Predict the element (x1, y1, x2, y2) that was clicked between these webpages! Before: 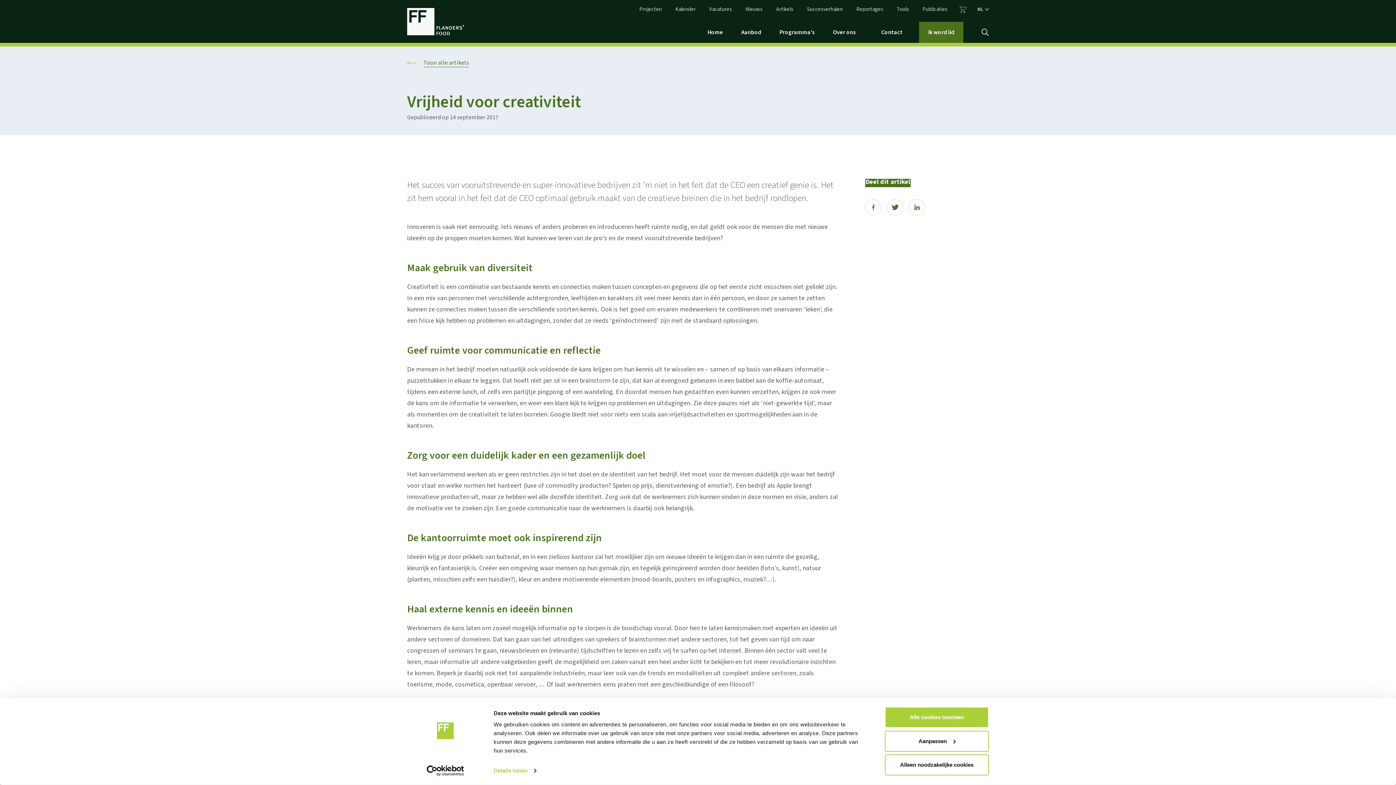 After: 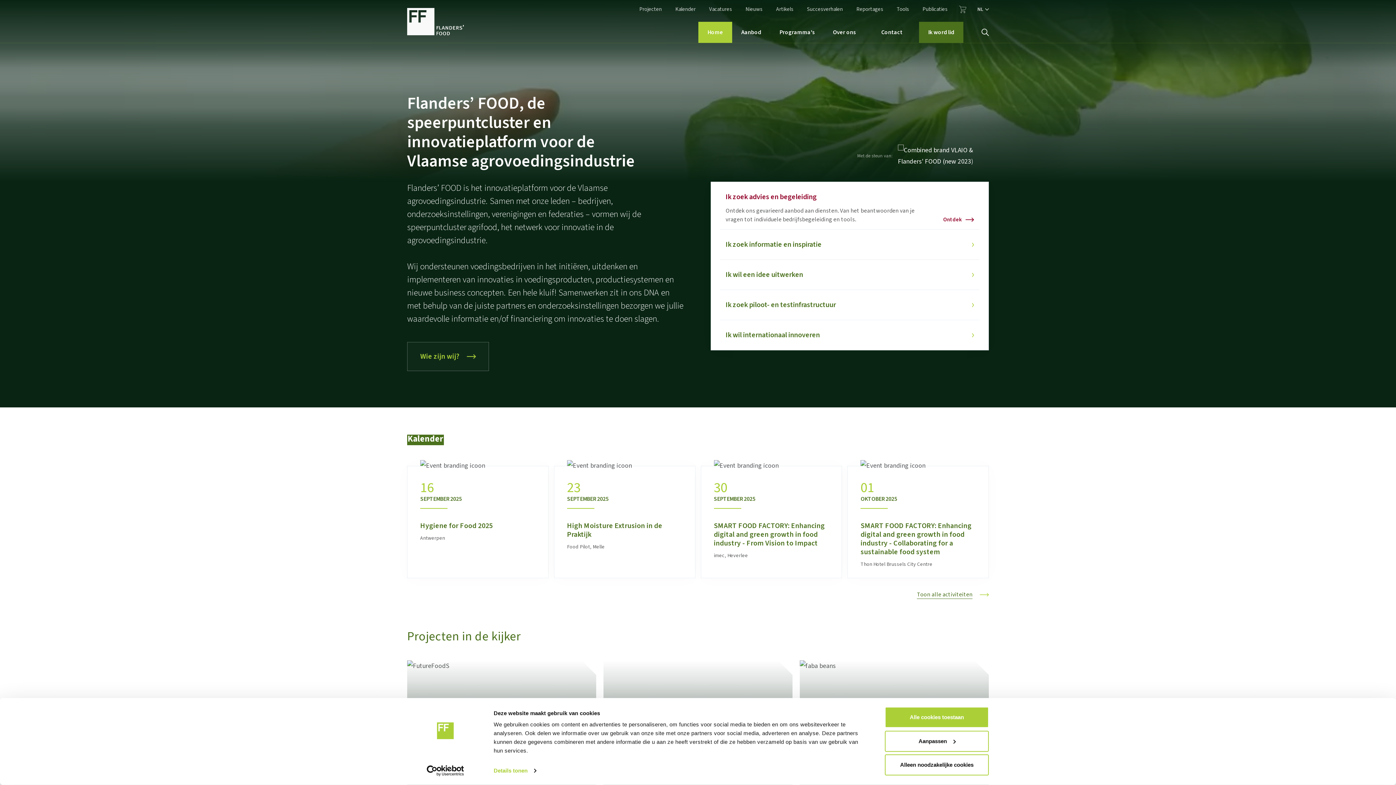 Action: label: Ga naar de startpagina bbox: (407, 7, 463, 35)